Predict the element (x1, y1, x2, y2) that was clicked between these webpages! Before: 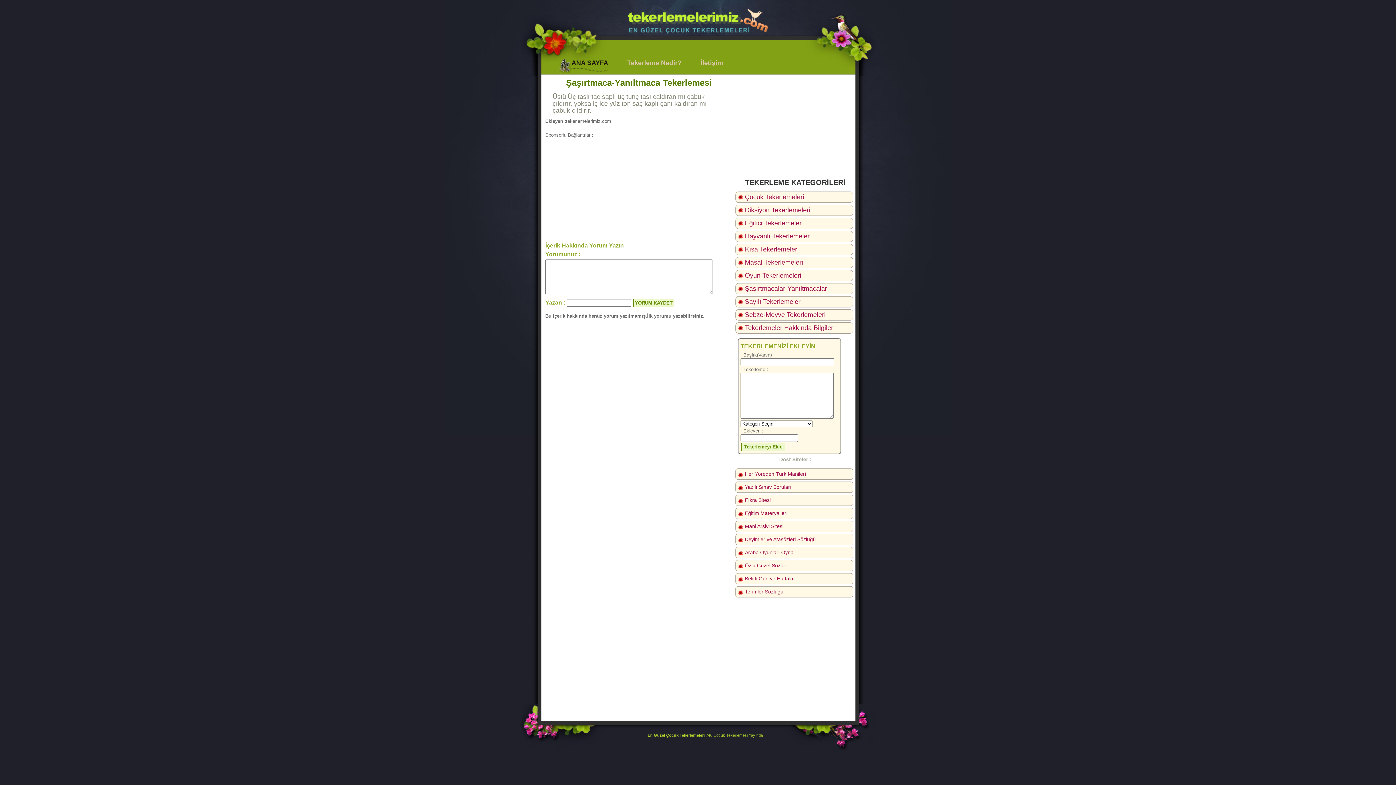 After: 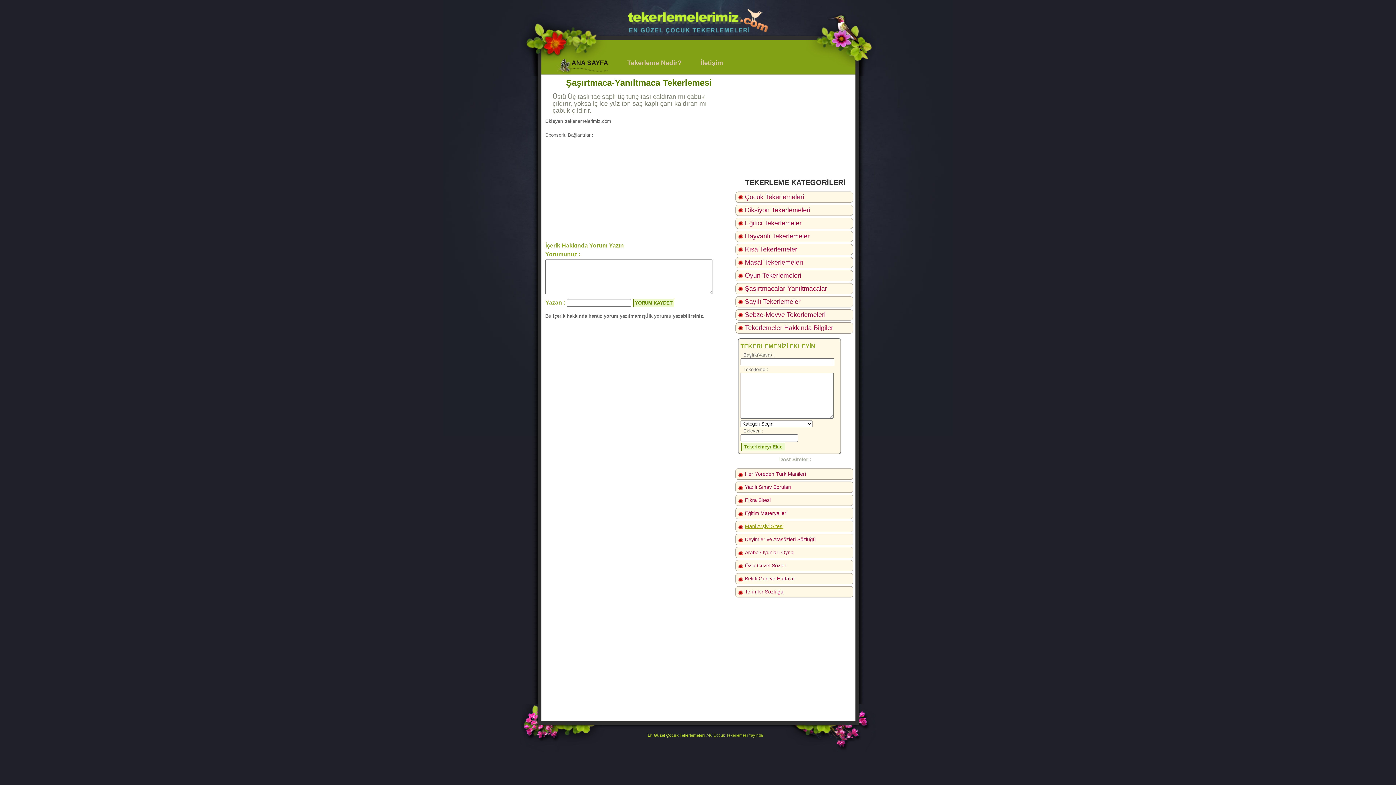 Action: bbox: (737, 523, 783, 529) label: Mani Arşivi Sitesi